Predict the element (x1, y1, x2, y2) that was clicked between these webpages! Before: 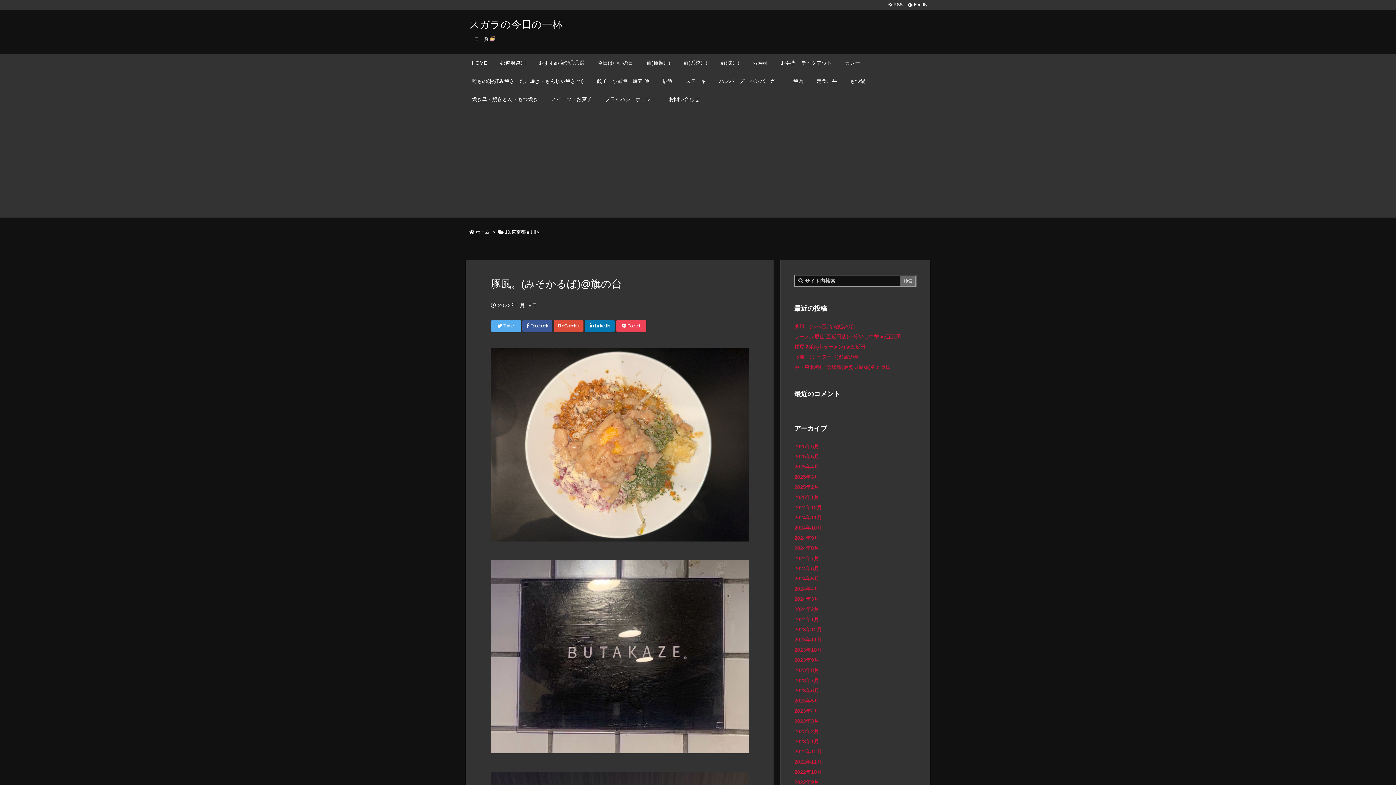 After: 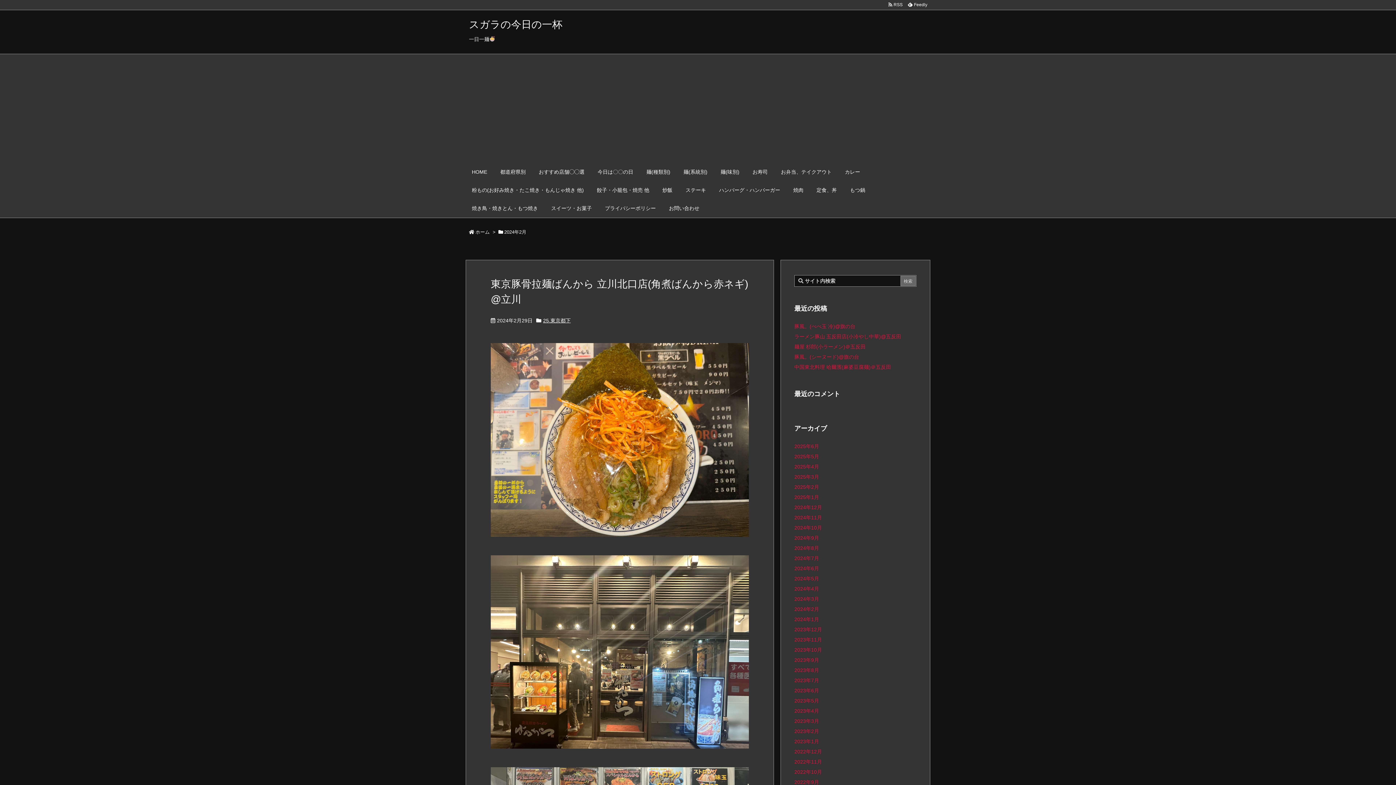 Action: label: 2024年2月 bbox: (794, 606, 819, 612)